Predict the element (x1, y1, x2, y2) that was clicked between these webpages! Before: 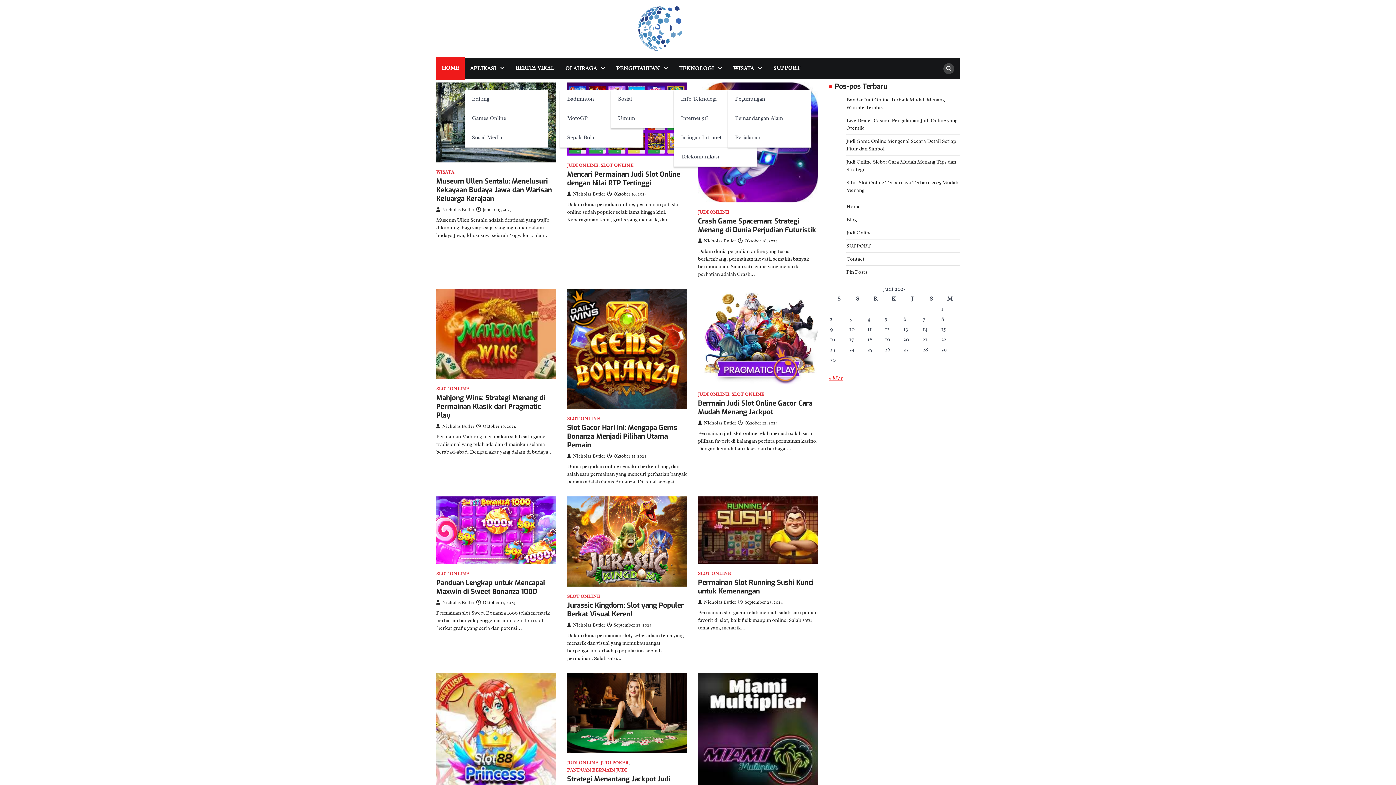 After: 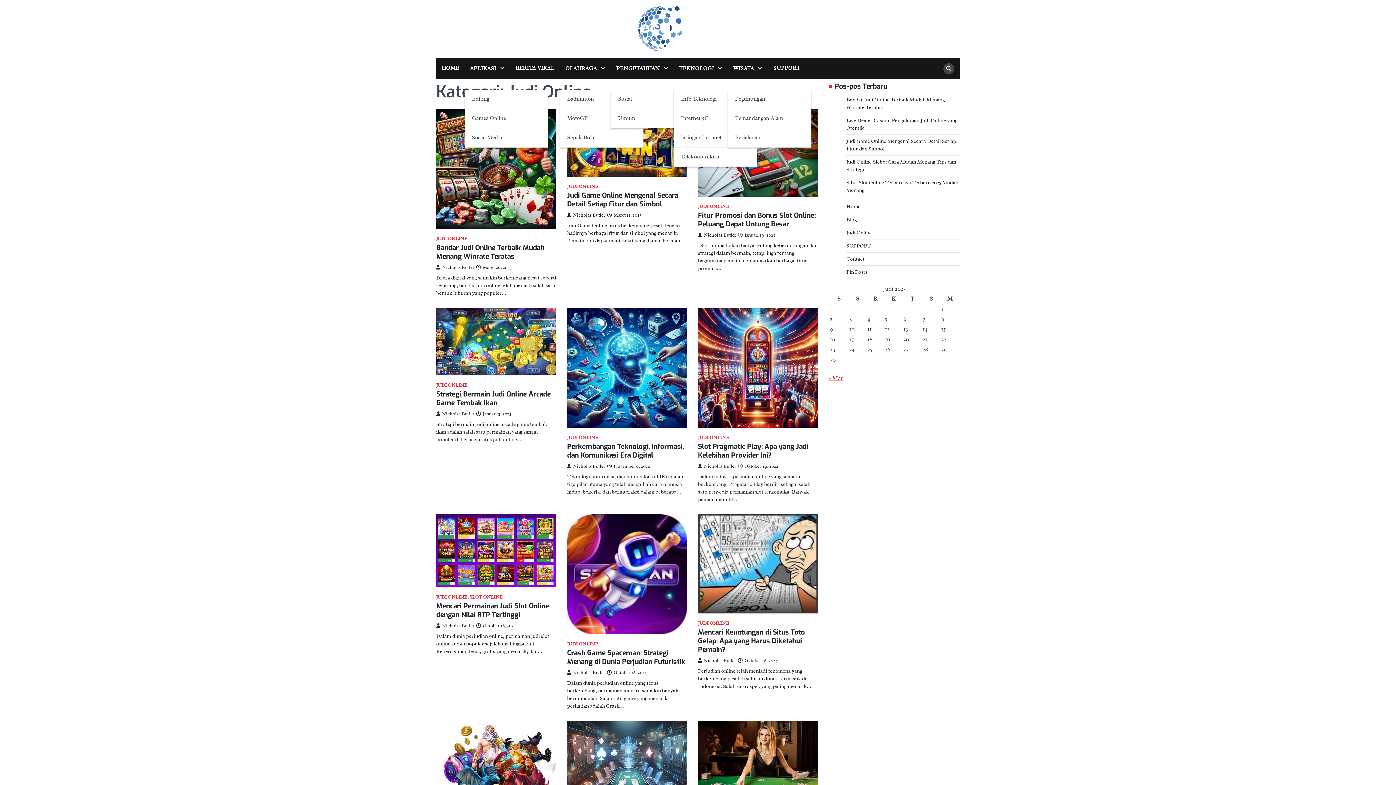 Action: bbox: (567, 162, 598, 168) label: JUDI ONLINE